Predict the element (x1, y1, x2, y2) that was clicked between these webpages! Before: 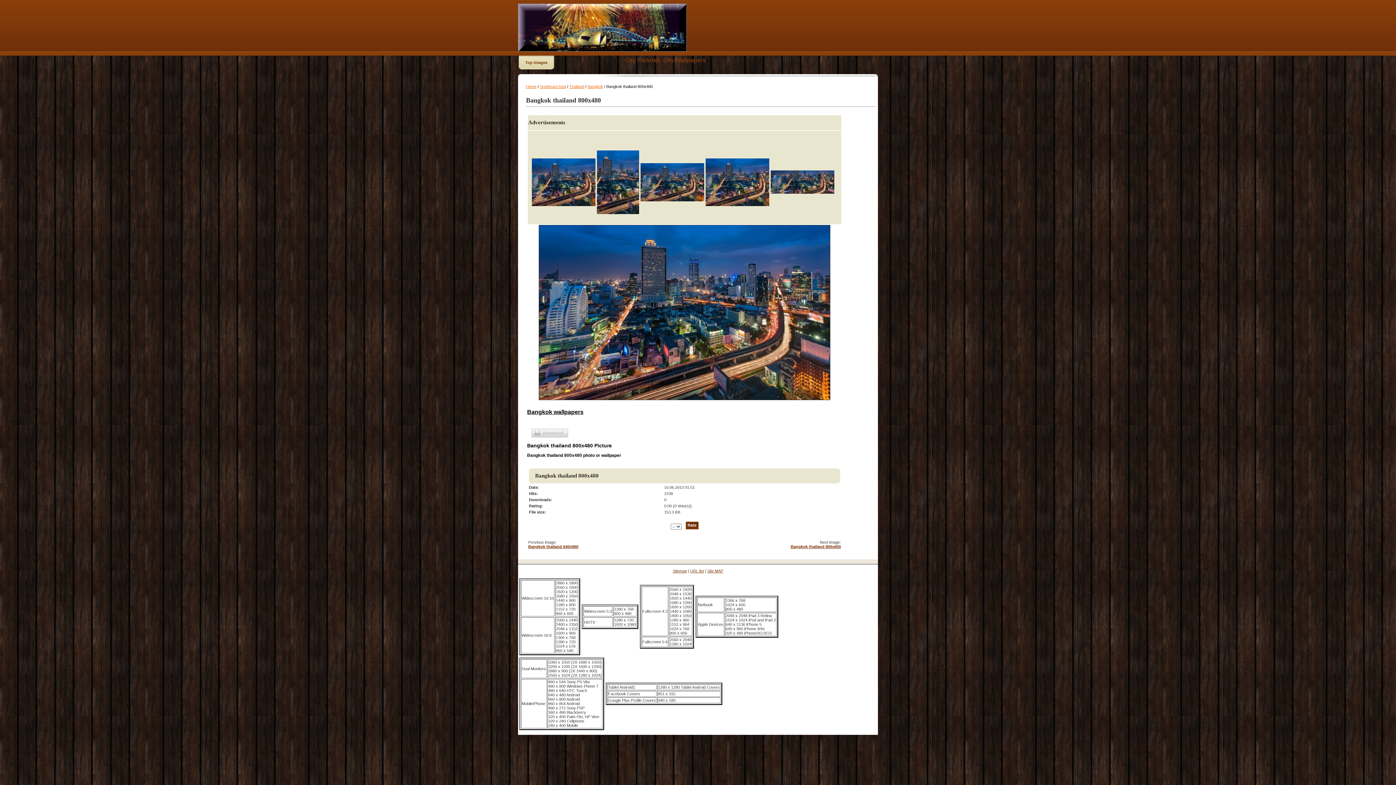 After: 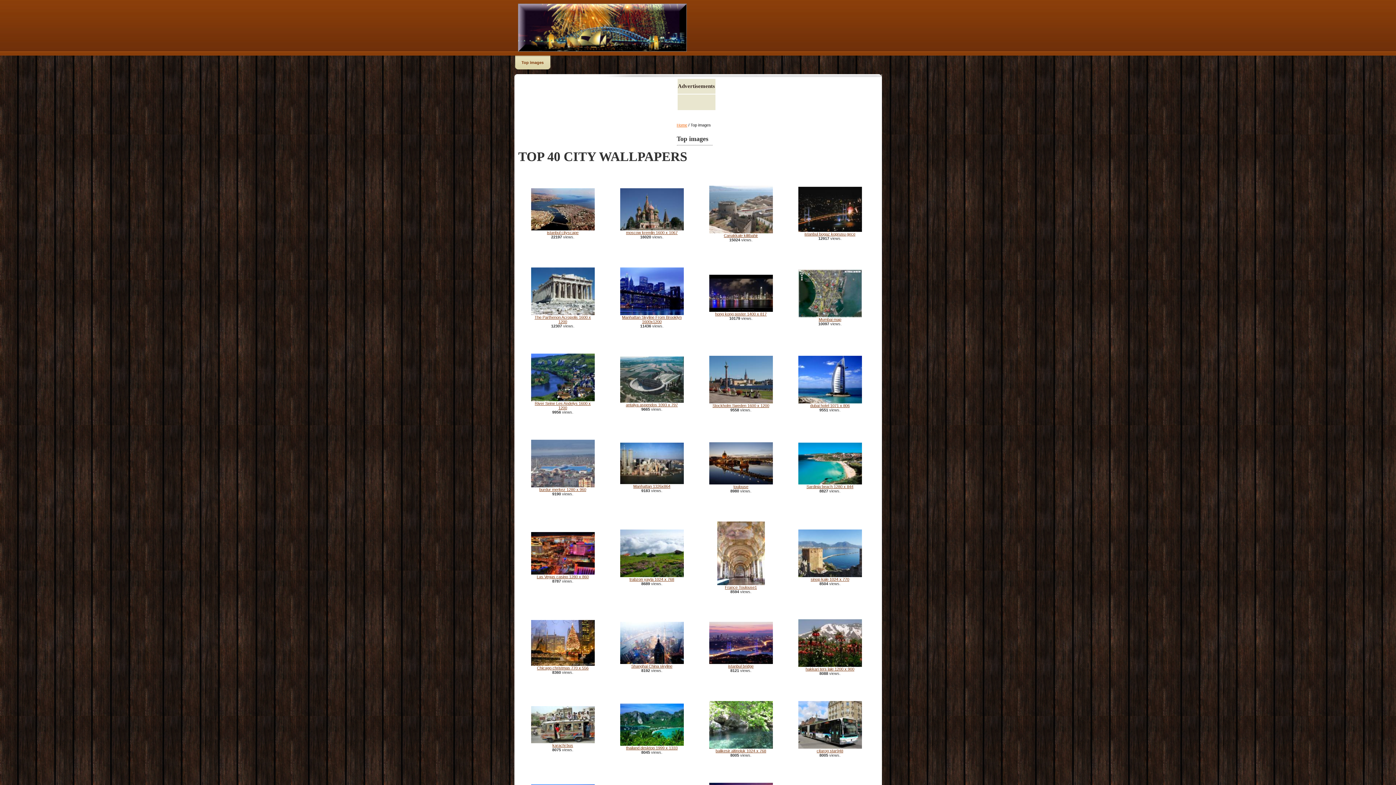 Action: bbox: (518, 55, 554, 69) label: Top images